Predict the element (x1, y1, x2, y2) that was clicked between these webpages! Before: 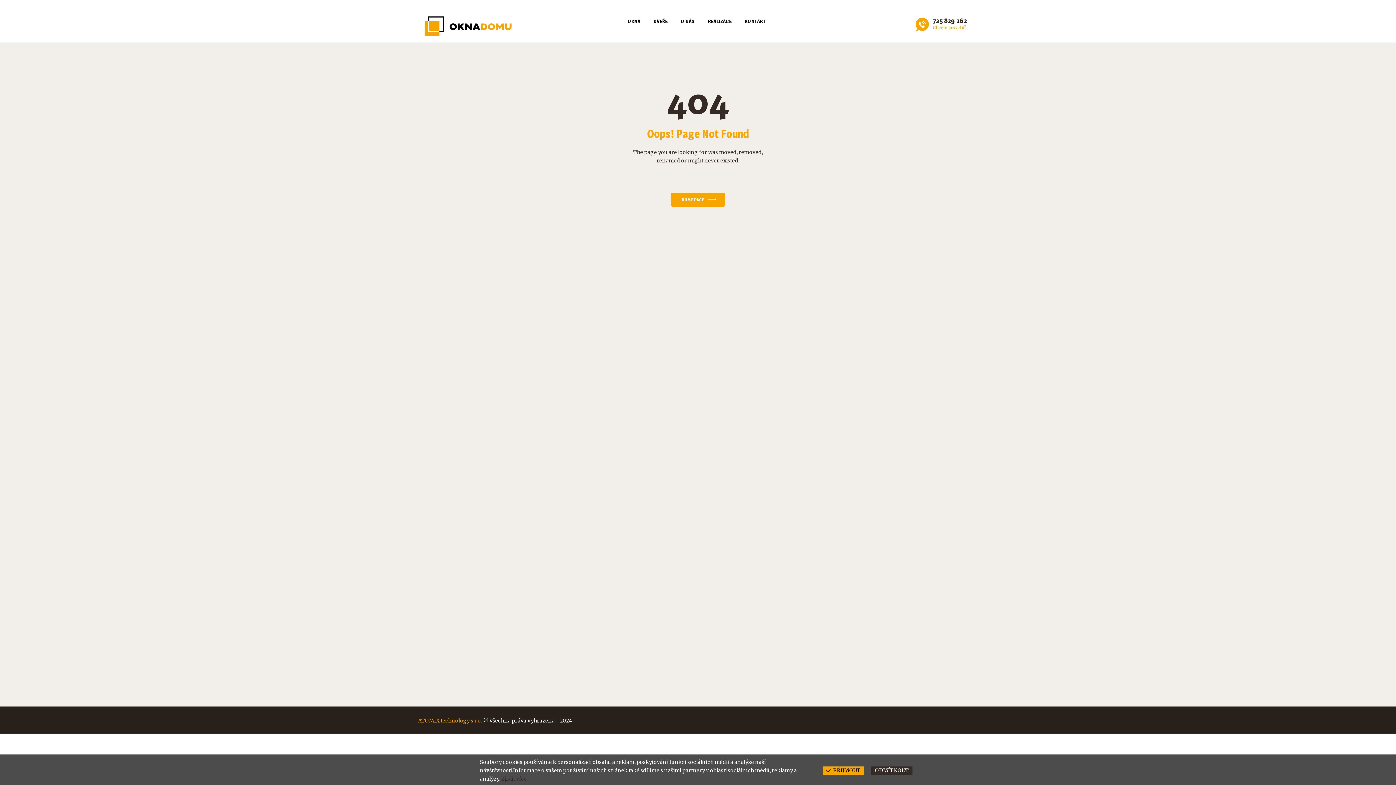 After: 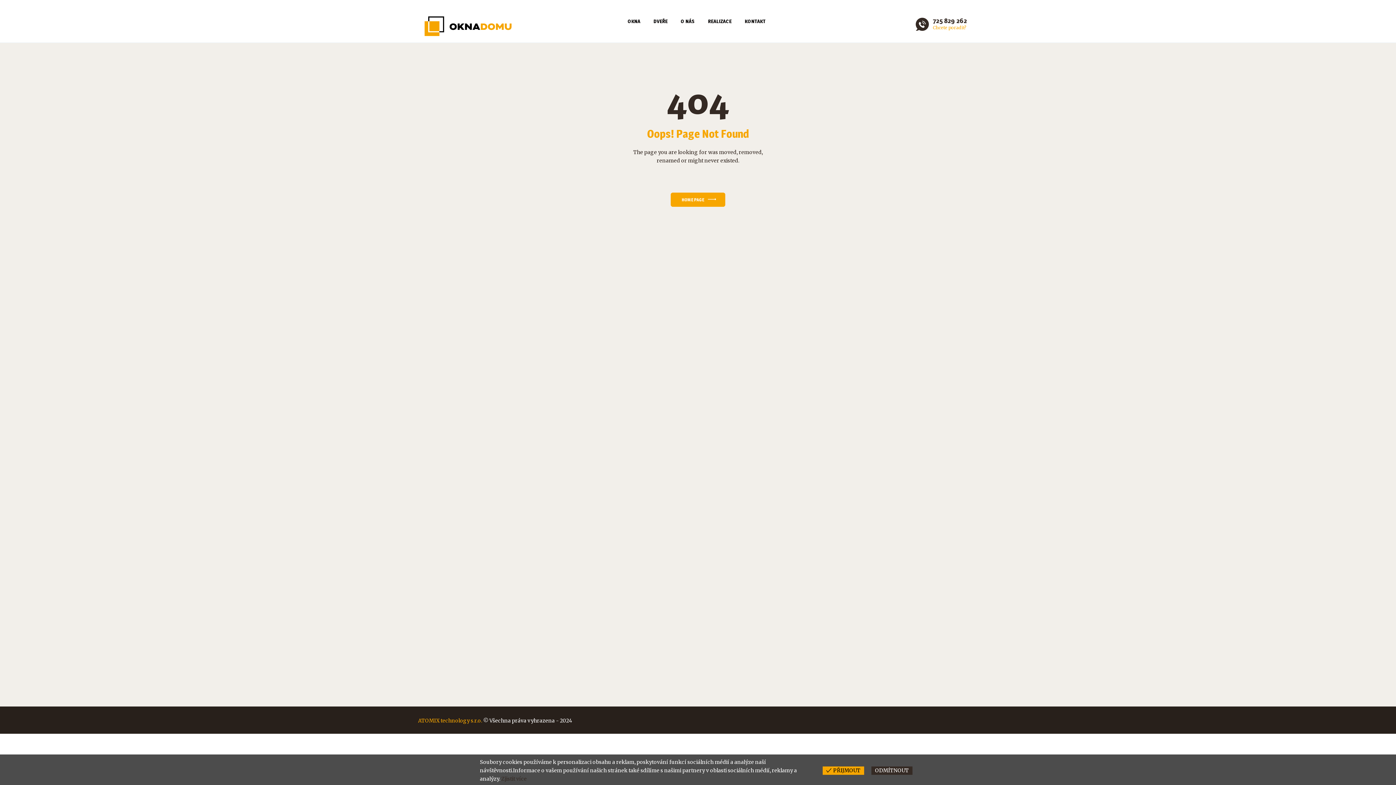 Action: label: 725 829 262
Chcete poradit? bbox: (933, 16, 967, 30)